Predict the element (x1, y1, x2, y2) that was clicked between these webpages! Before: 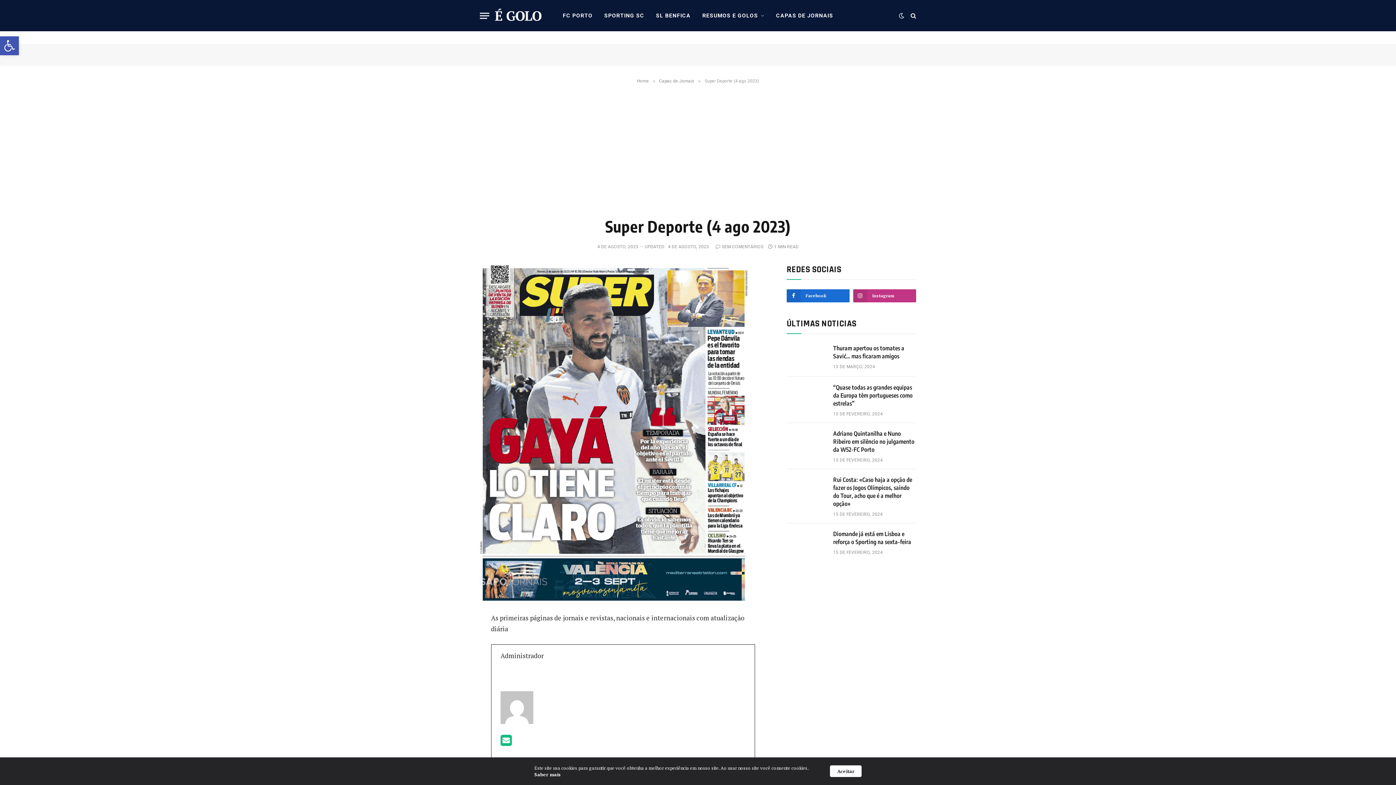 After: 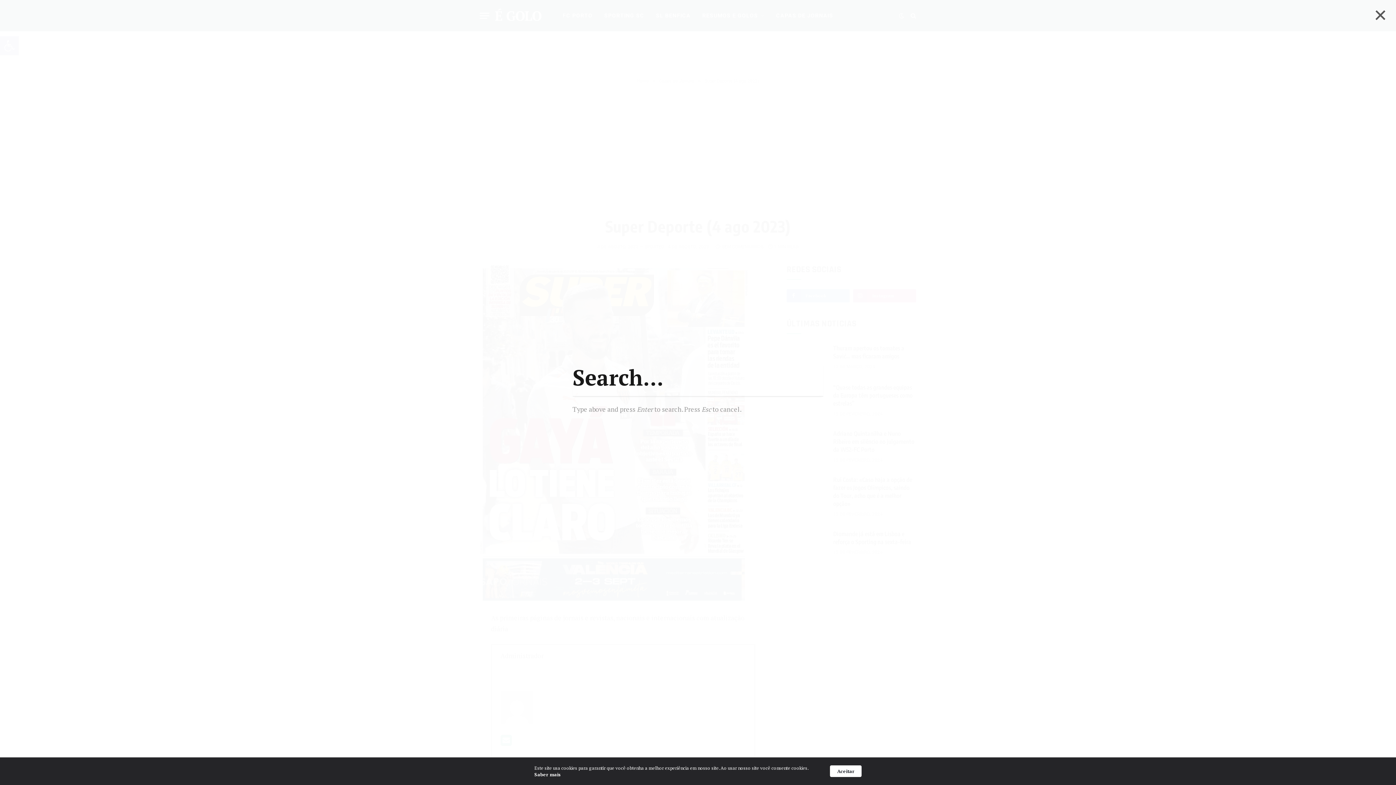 Action: bbox: (909, 7, 916, 23)